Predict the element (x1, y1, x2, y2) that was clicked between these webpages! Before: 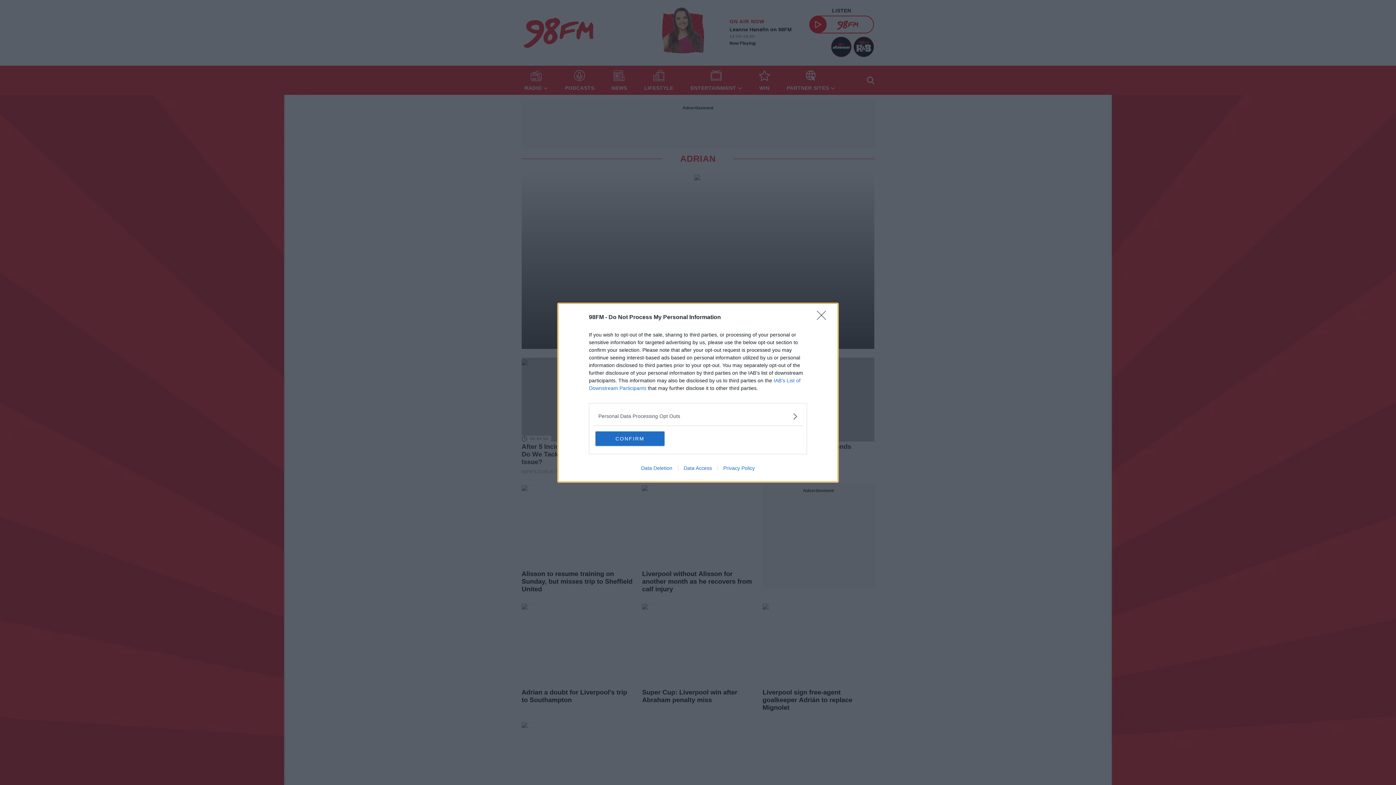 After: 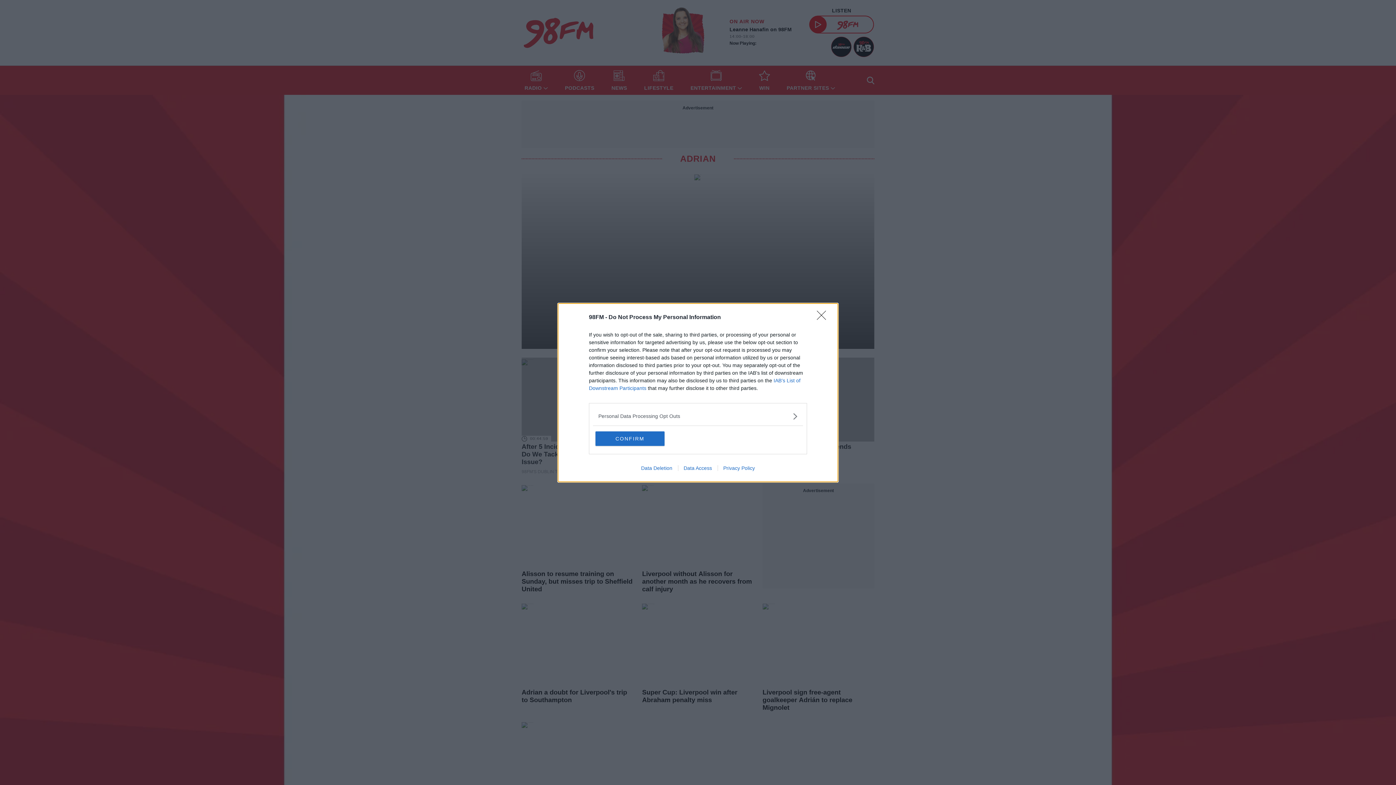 Action: bbox: (717, 465, 760, 471) label: Privacy Policy